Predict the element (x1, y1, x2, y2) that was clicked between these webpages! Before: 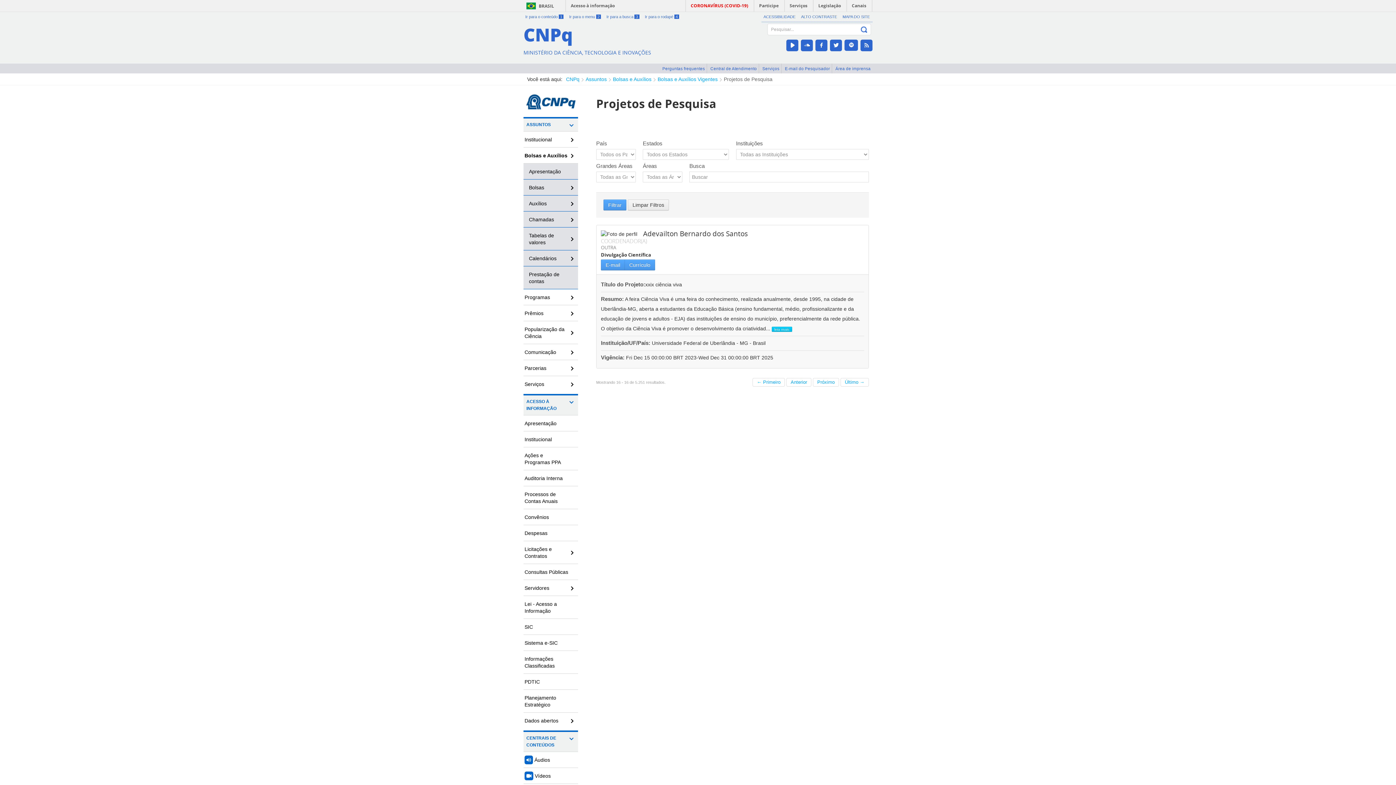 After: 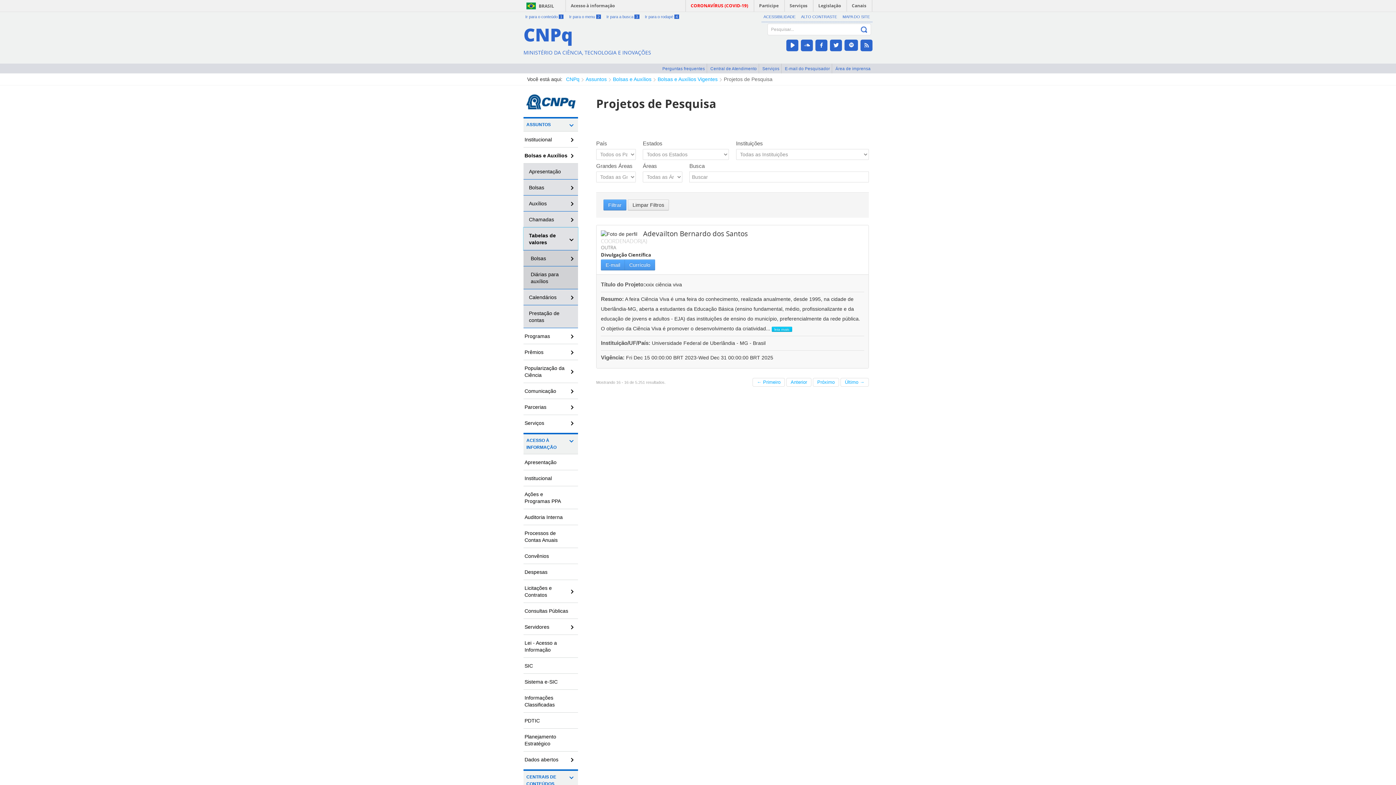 Action: bbox: (523, 227, 578, 250) label: Tabelas de valores